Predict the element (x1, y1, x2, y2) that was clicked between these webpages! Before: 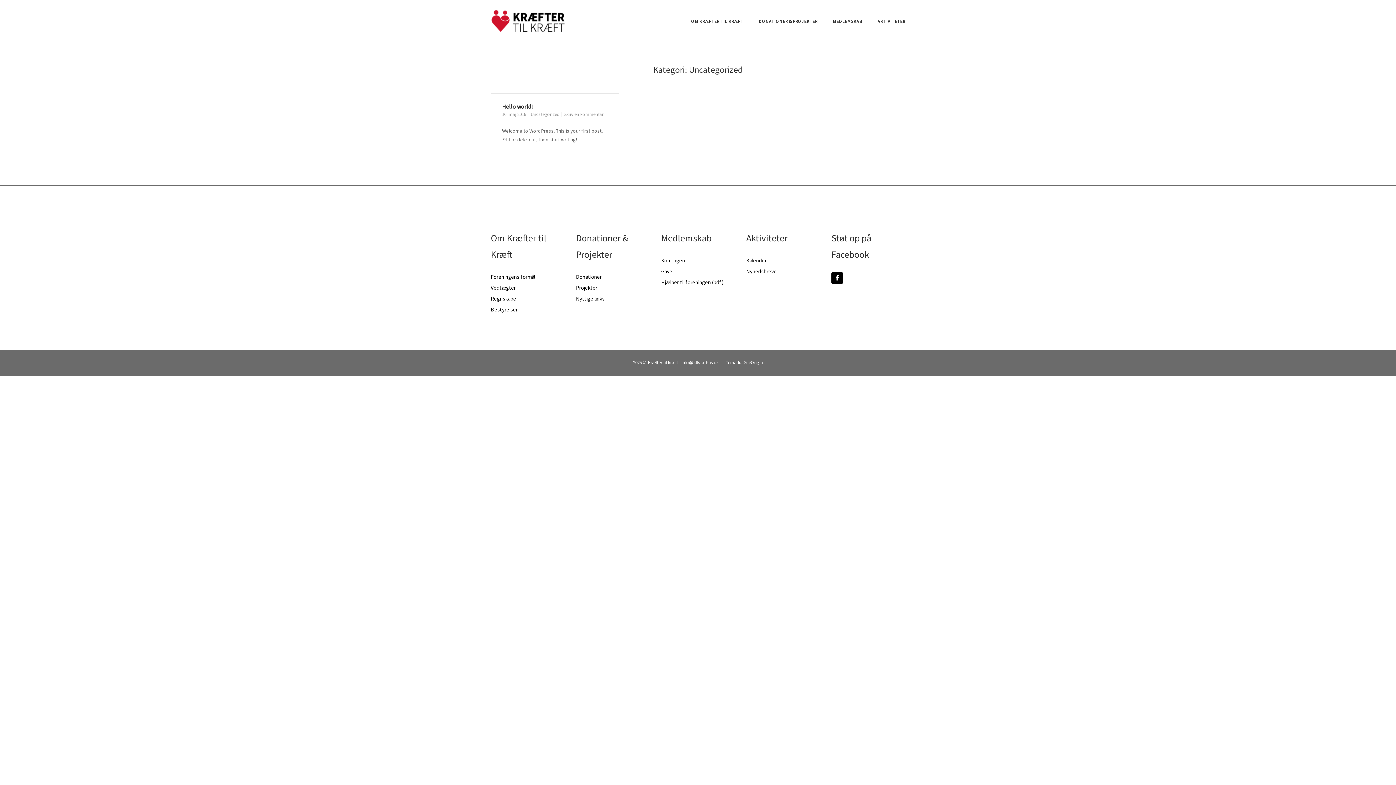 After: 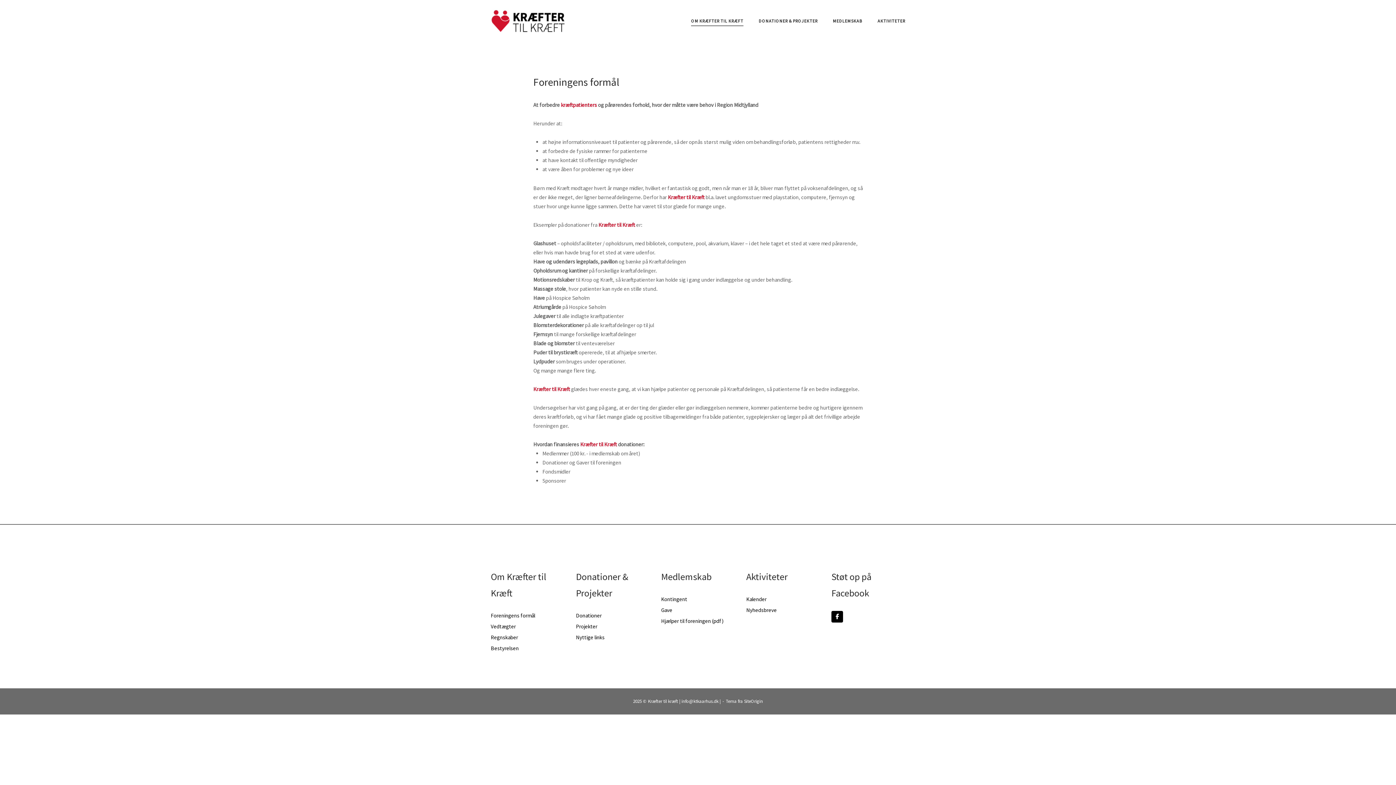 Action: bbox: (490, 273, 535, 280) label: Foreningens formål